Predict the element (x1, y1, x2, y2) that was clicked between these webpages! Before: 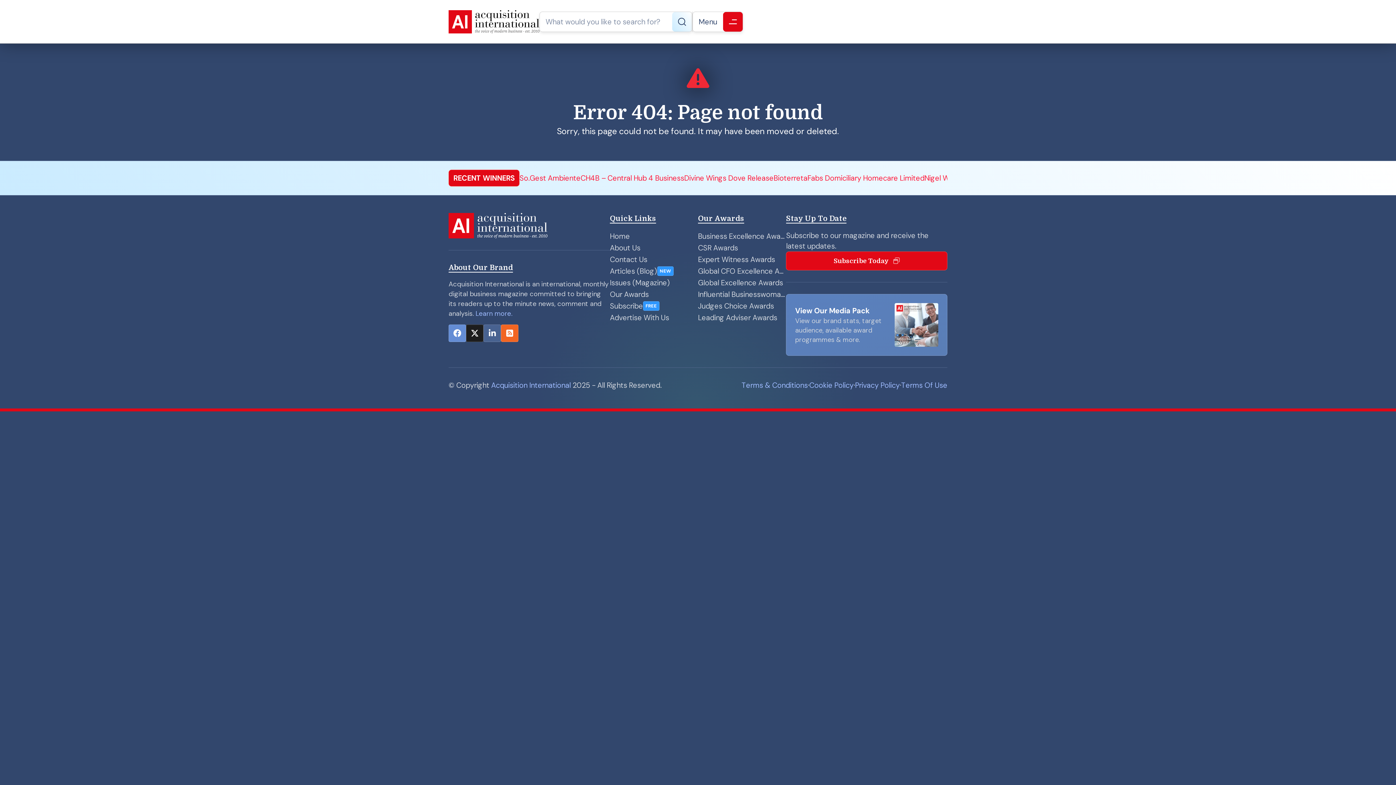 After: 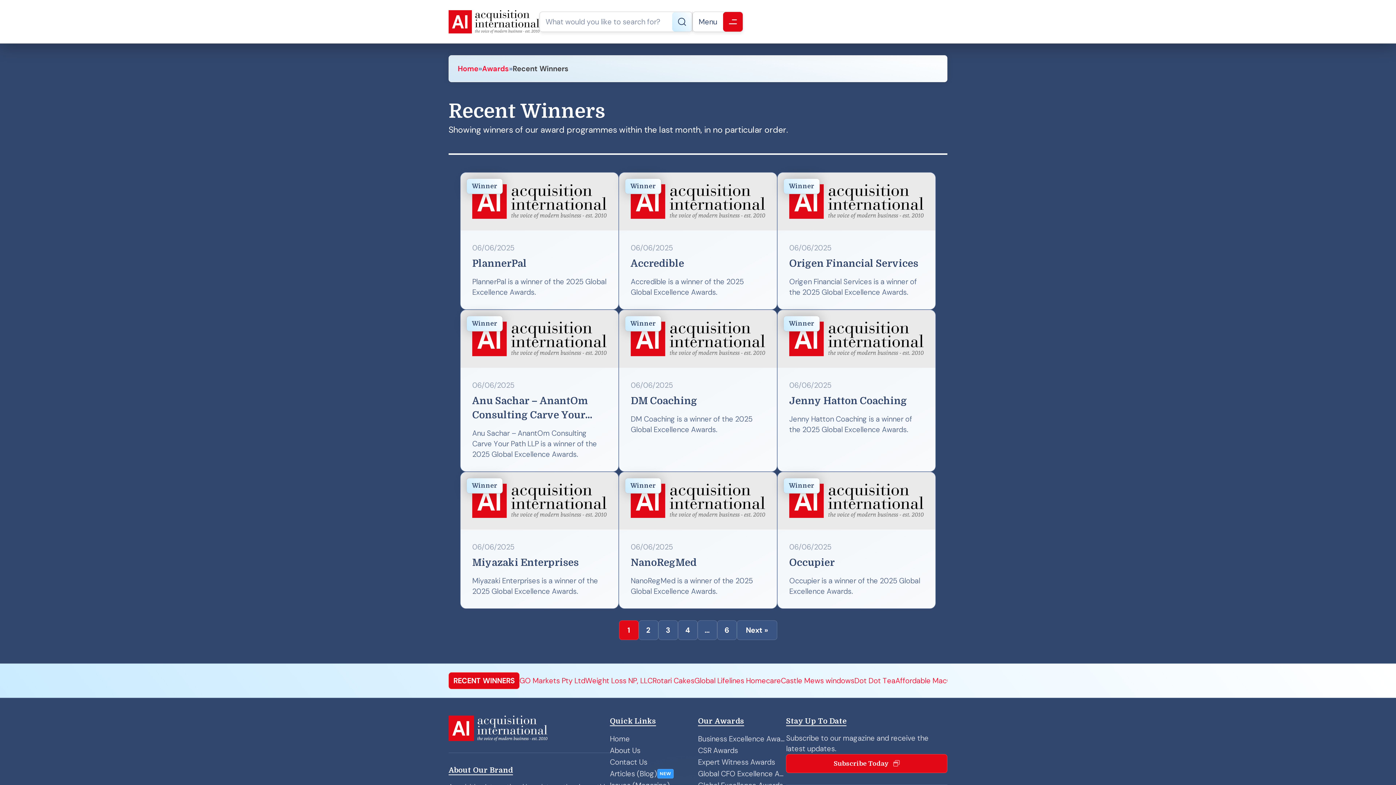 Action: bbox: (448, 169, 519, 186) label: RECENT WINNERS